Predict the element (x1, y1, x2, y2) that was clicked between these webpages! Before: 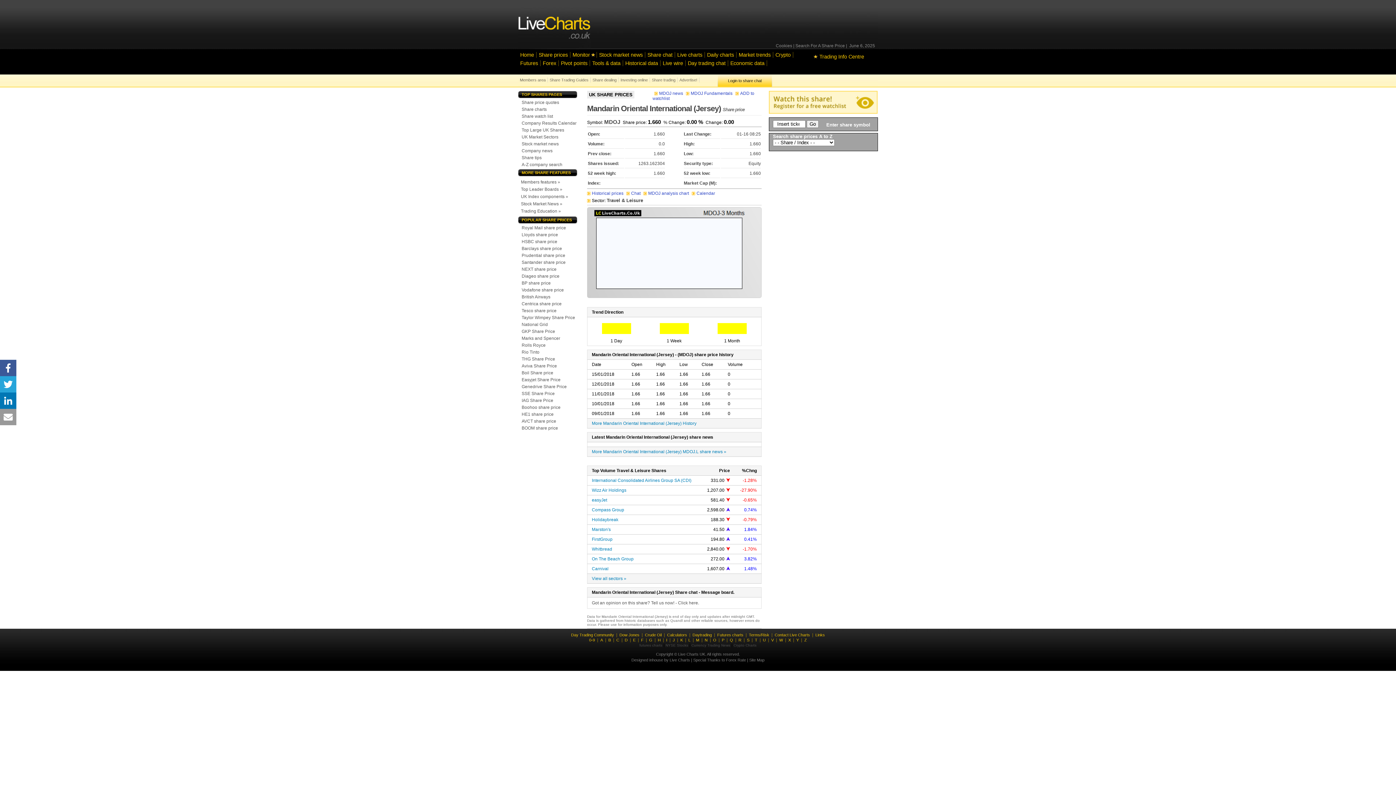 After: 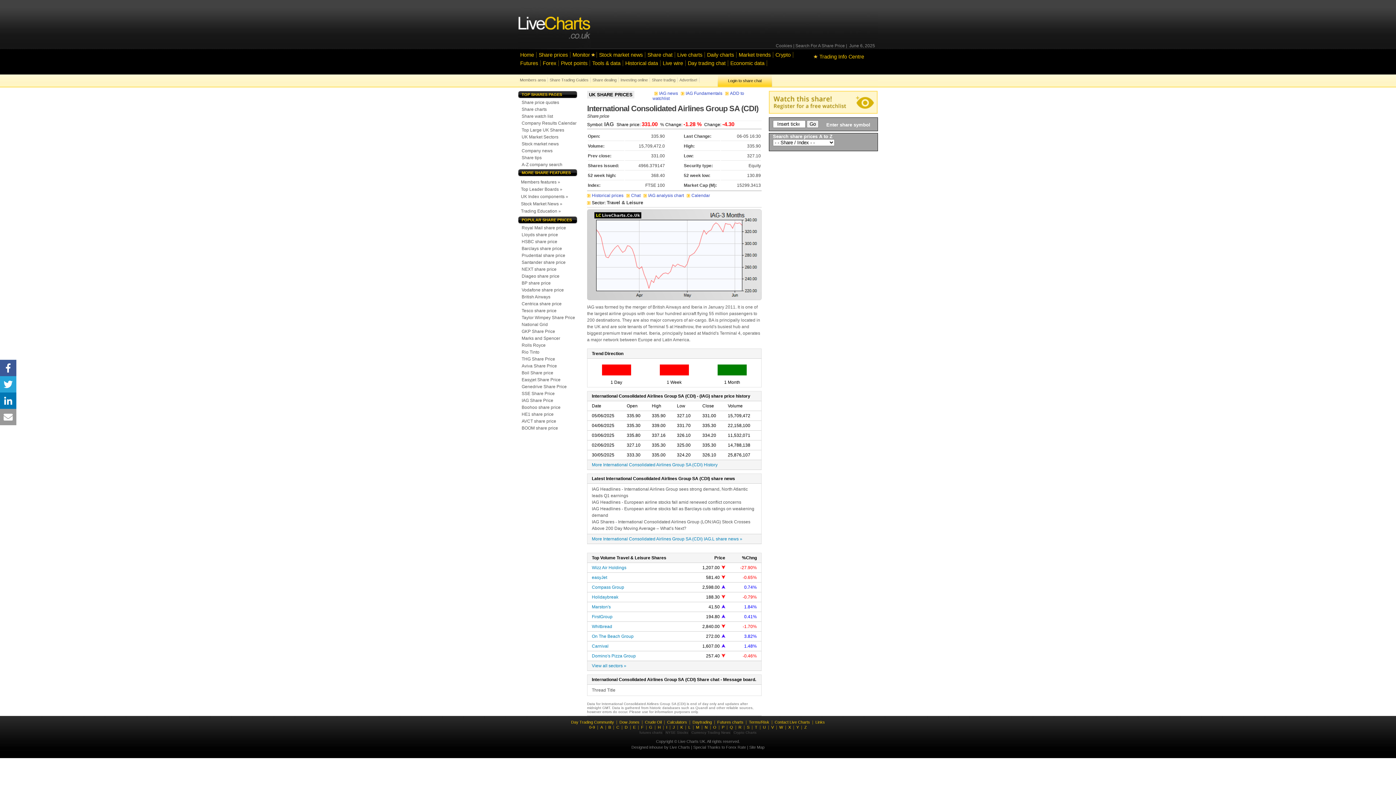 Action: bbox: (592, 478, 691, 483) label: International Consolidated Airlines Group SA (CDI)